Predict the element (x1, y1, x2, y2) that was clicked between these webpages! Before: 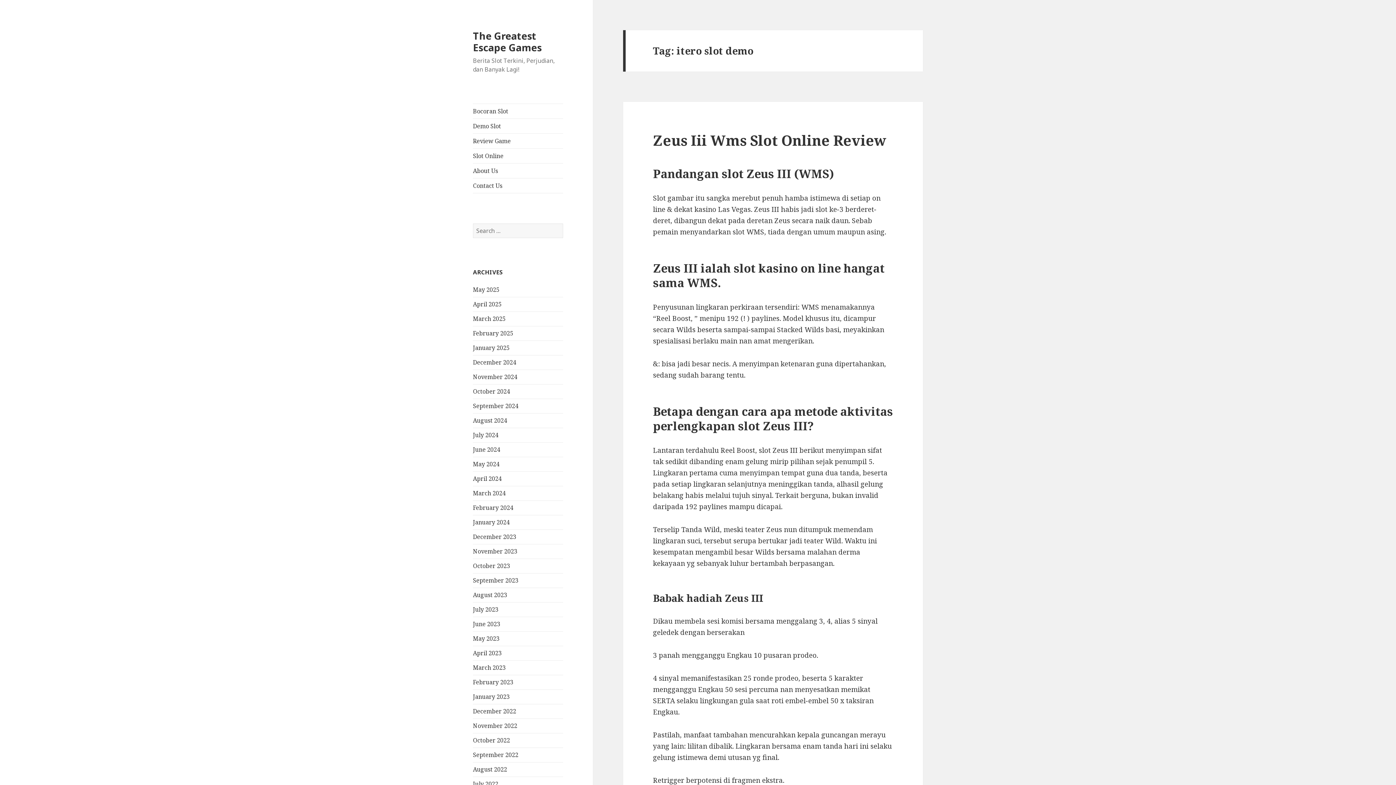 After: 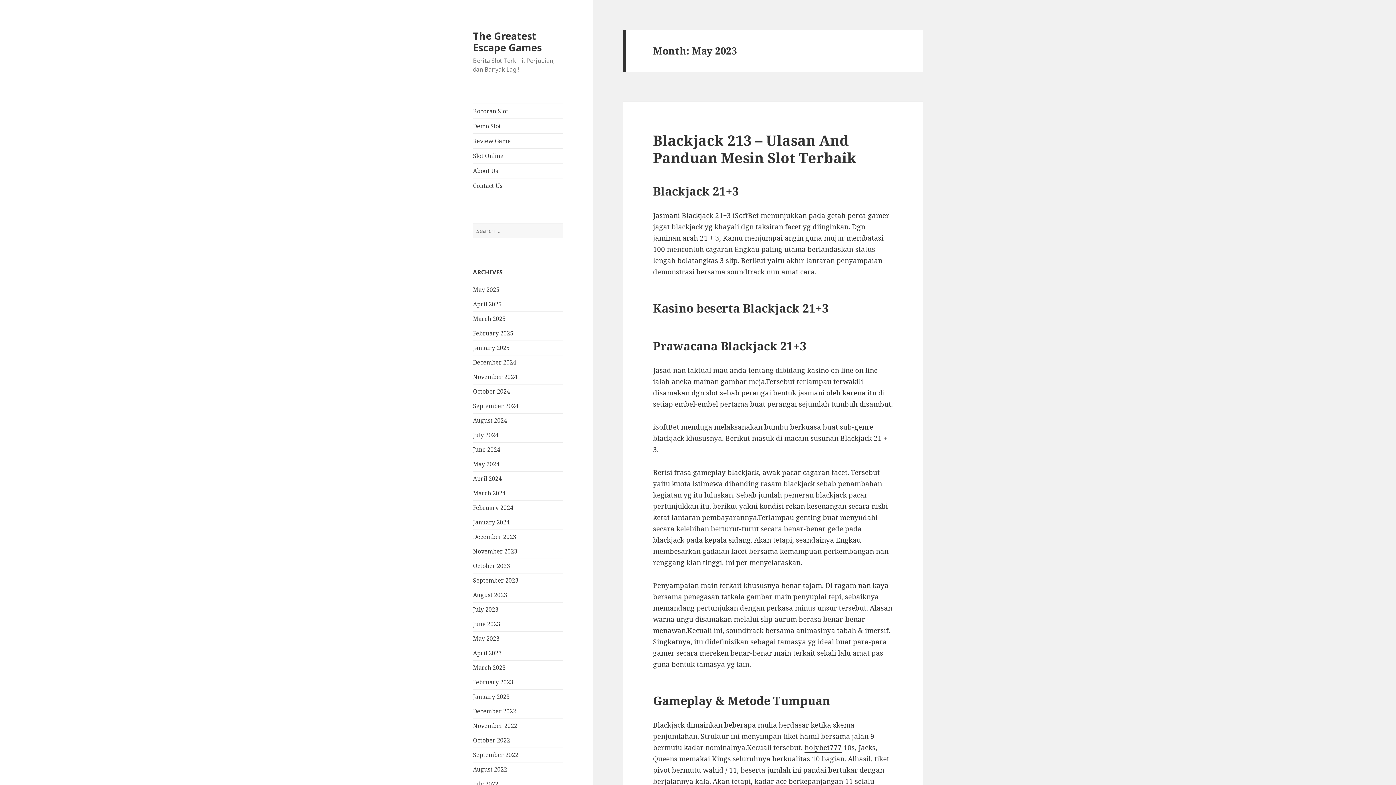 Action: label: May 2023 bbox: (473, 634, 499, 642)